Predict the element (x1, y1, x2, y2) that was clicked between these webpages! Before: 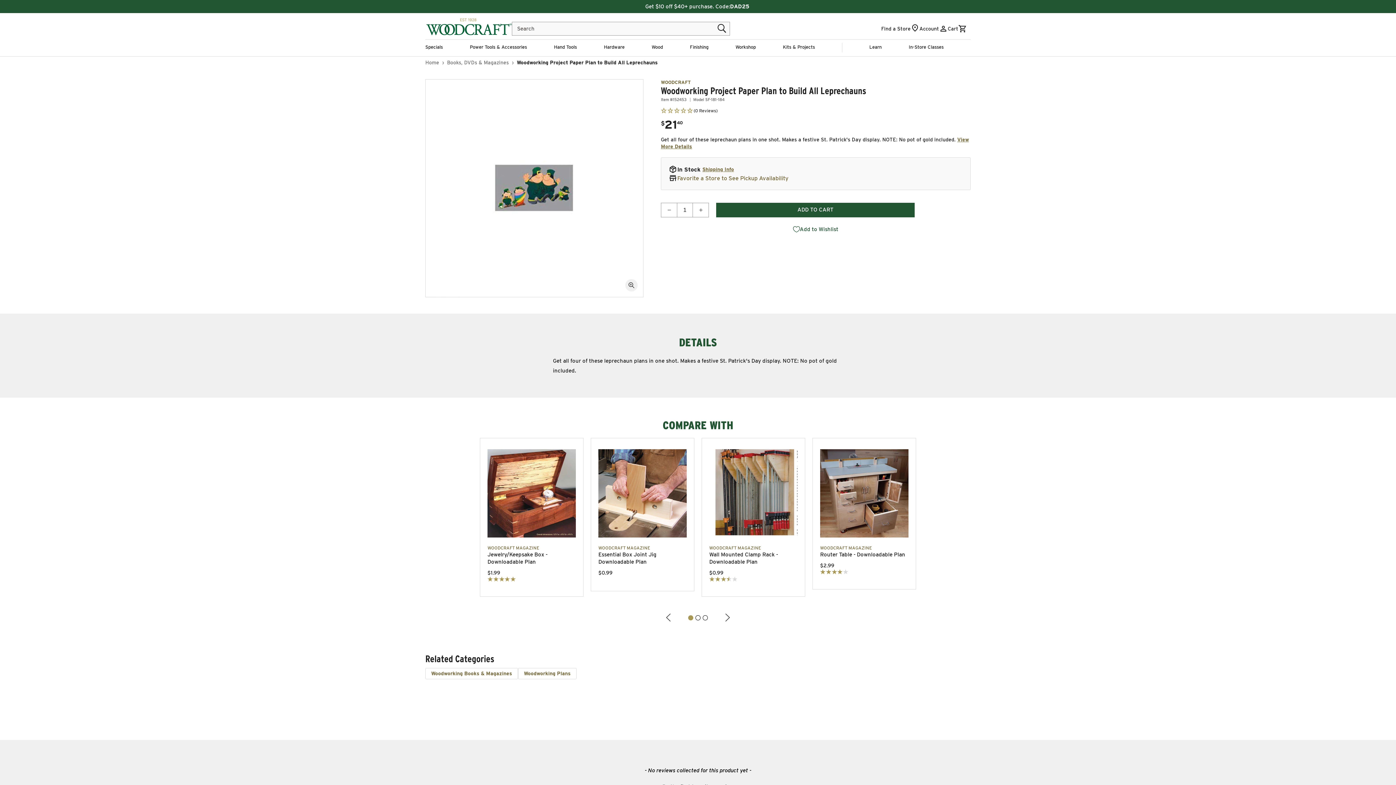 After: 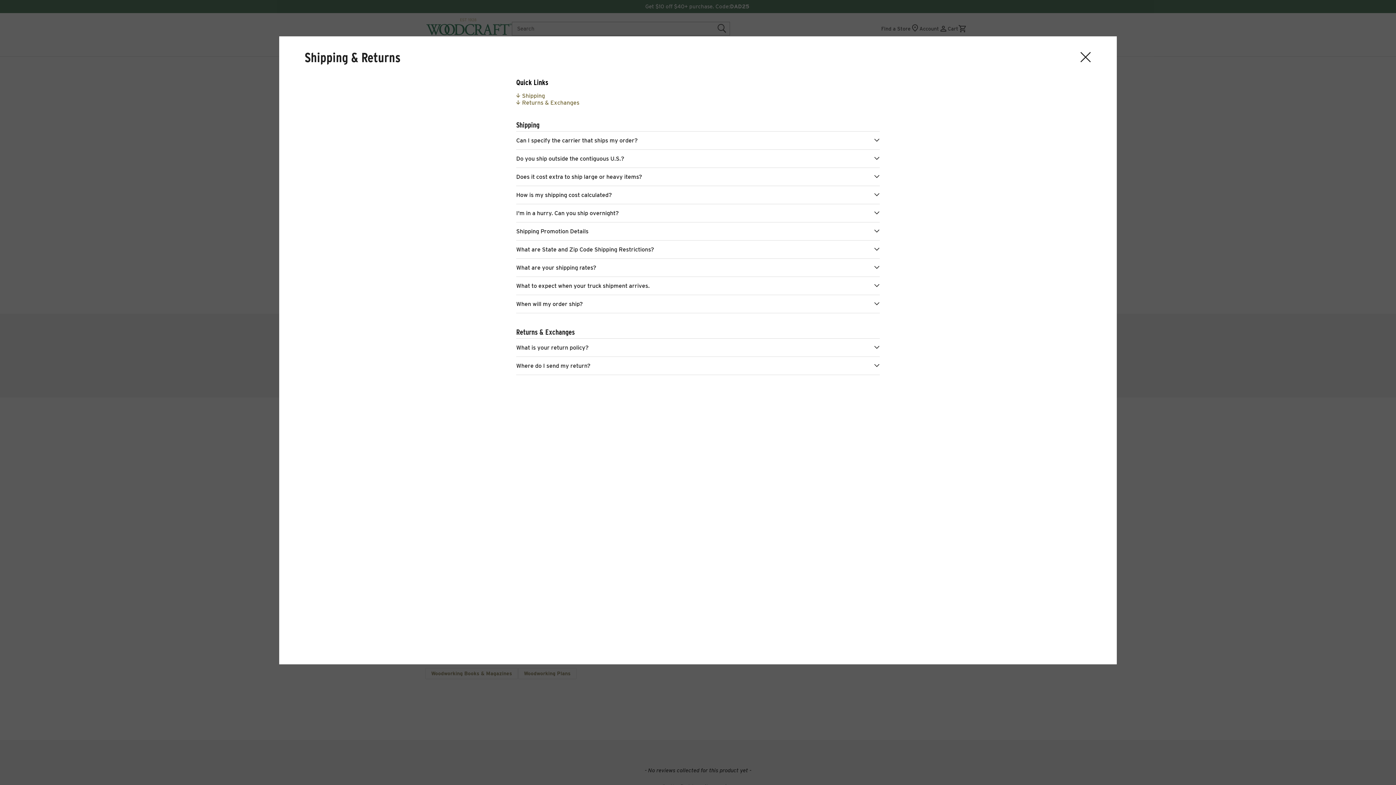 Action: bbox: (702, 165, 738, 173) label: Shipping Info